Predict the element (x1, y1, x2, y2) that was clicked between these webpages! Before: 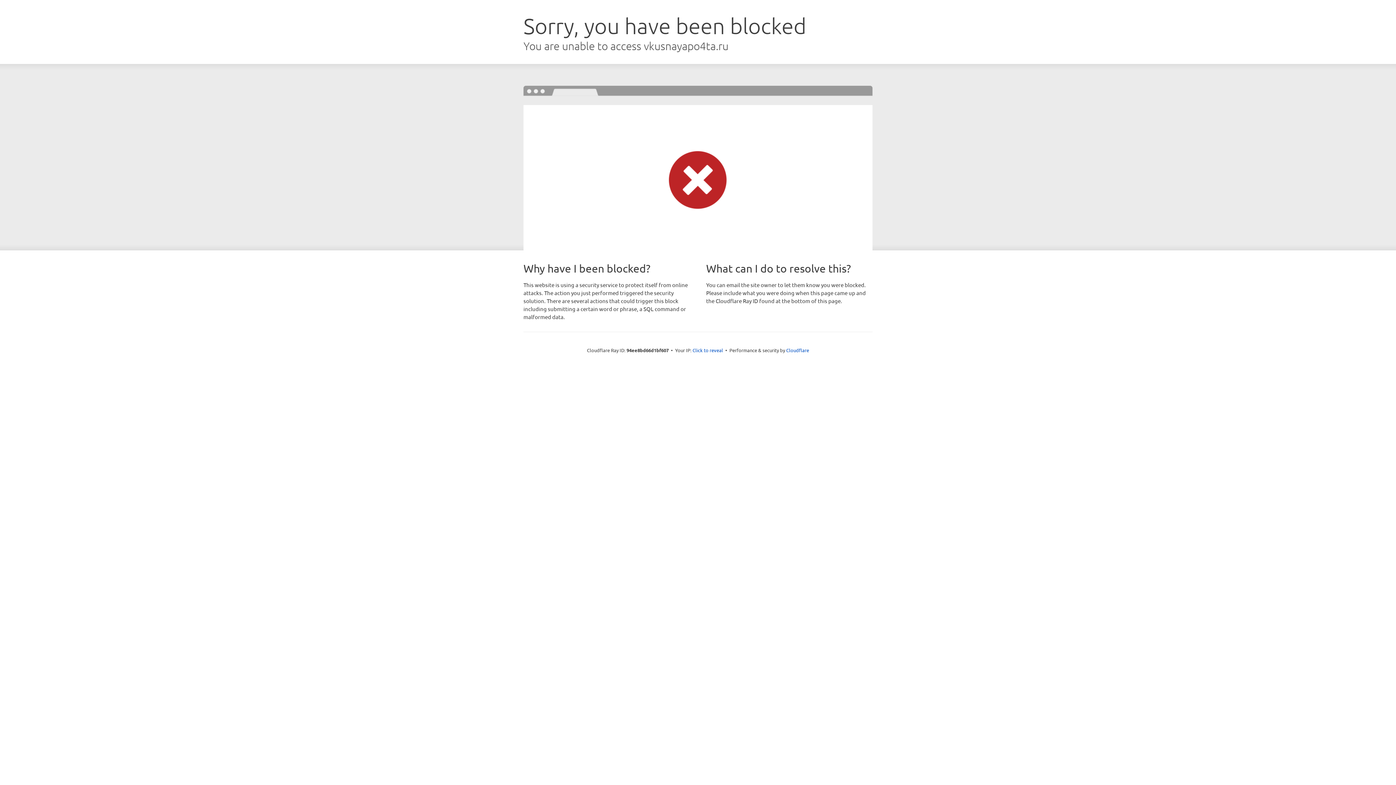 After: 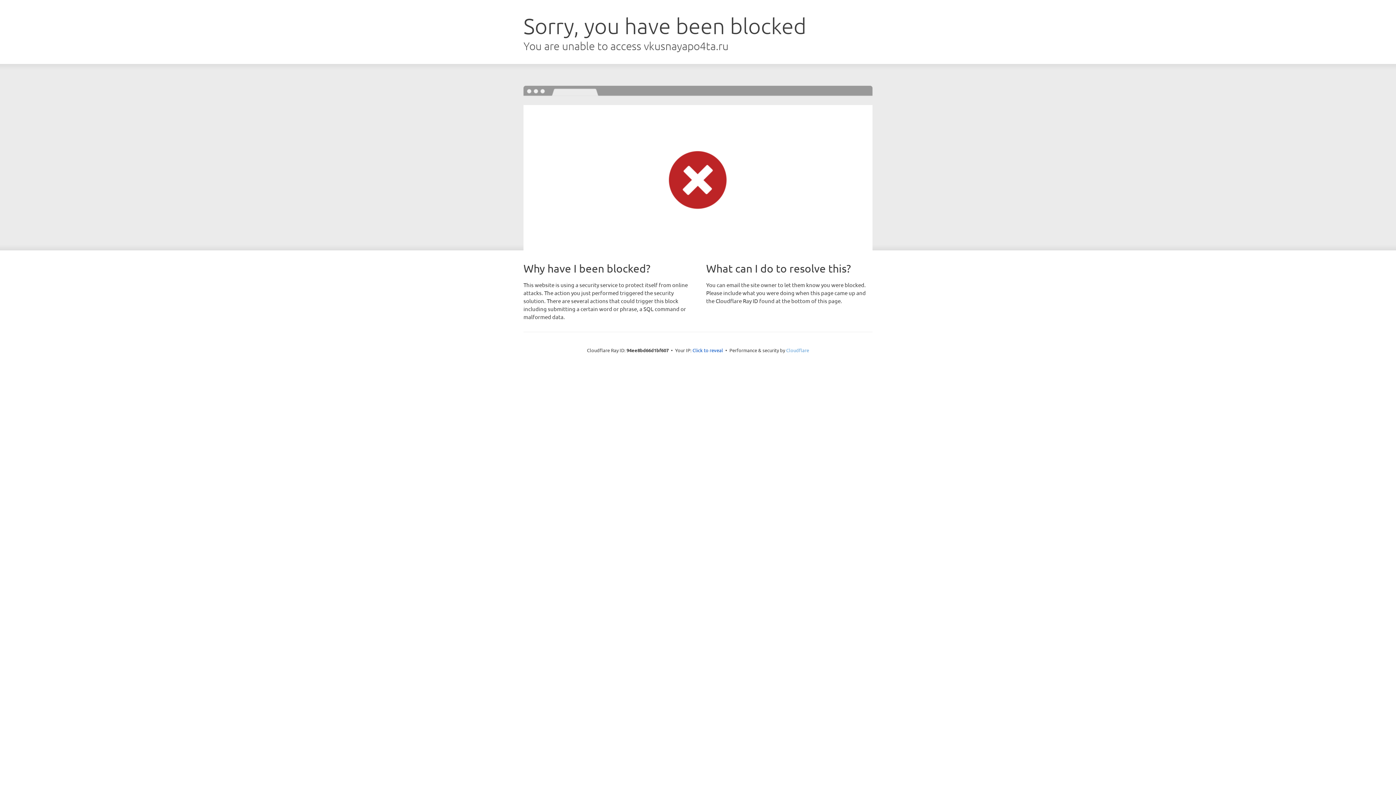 Action: bbox: (786, 347, 809, 353) label: Cloudflare